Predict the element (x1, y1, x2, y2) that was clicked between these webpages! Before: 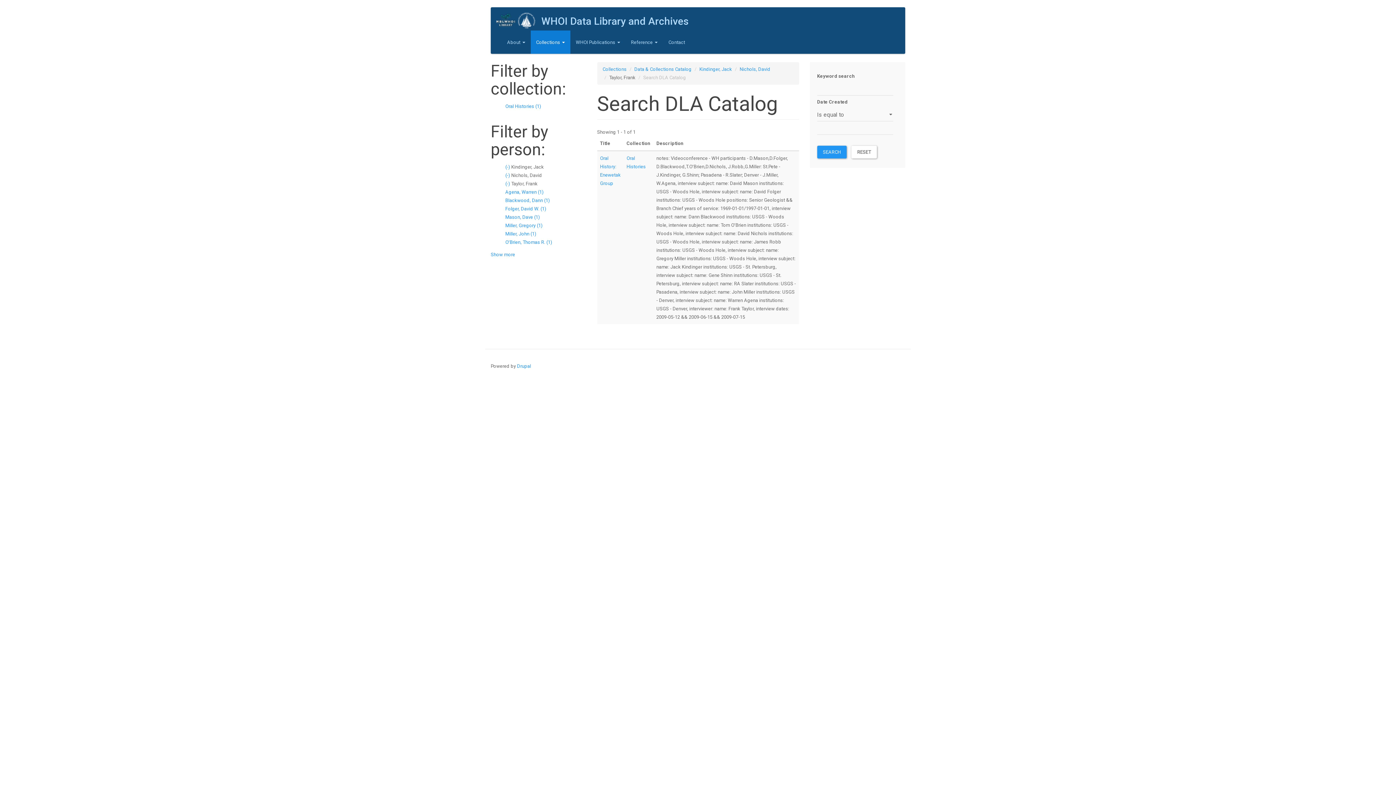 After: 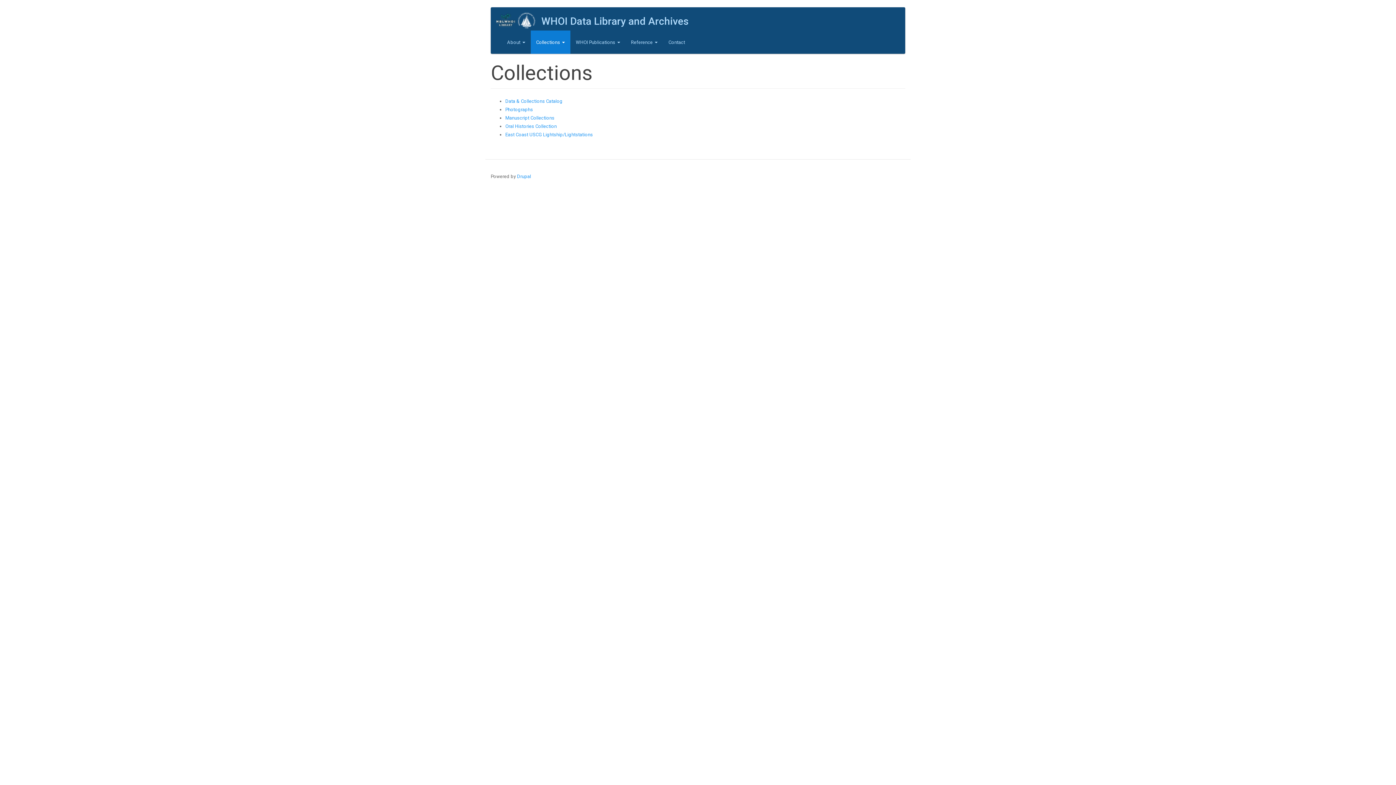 Action: label: Collections bbox: (602, 66, 626, 72)